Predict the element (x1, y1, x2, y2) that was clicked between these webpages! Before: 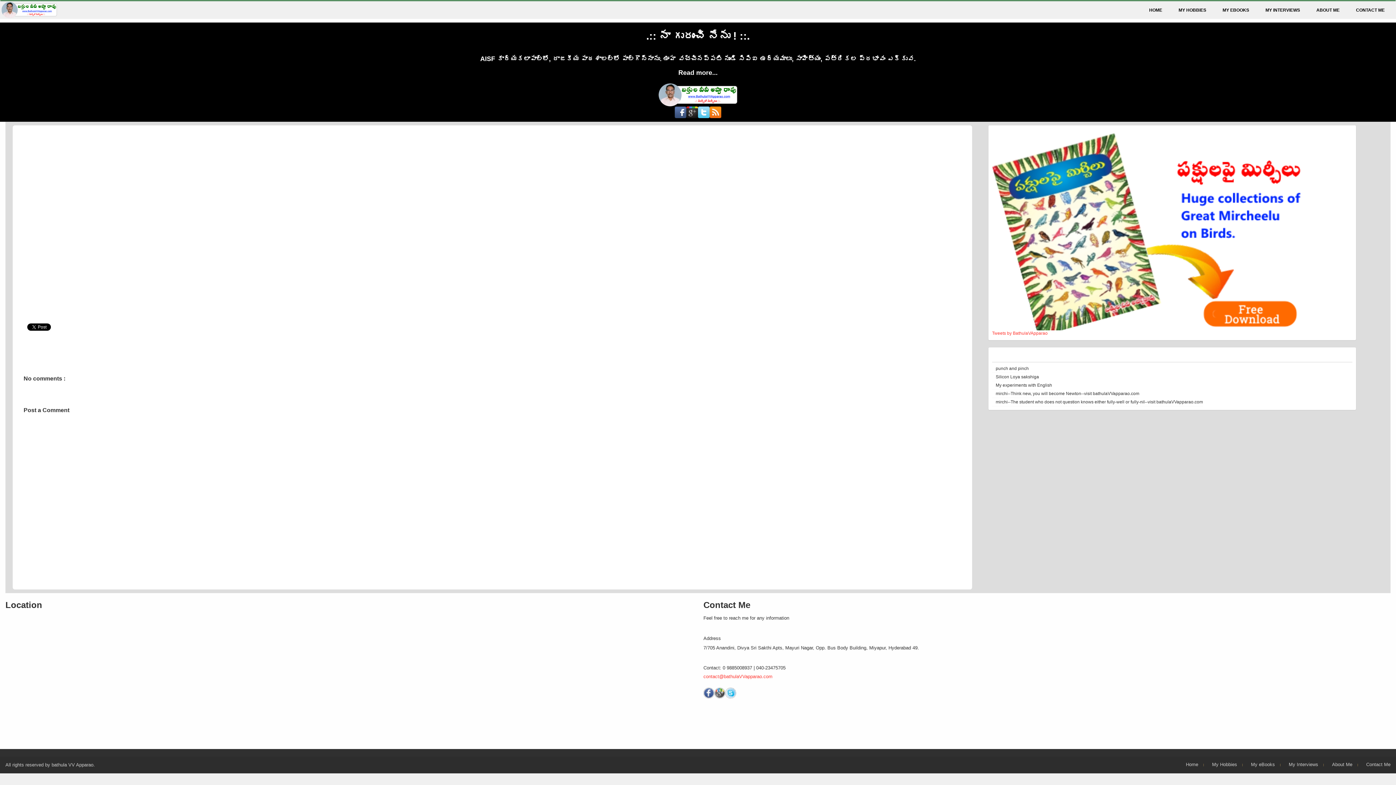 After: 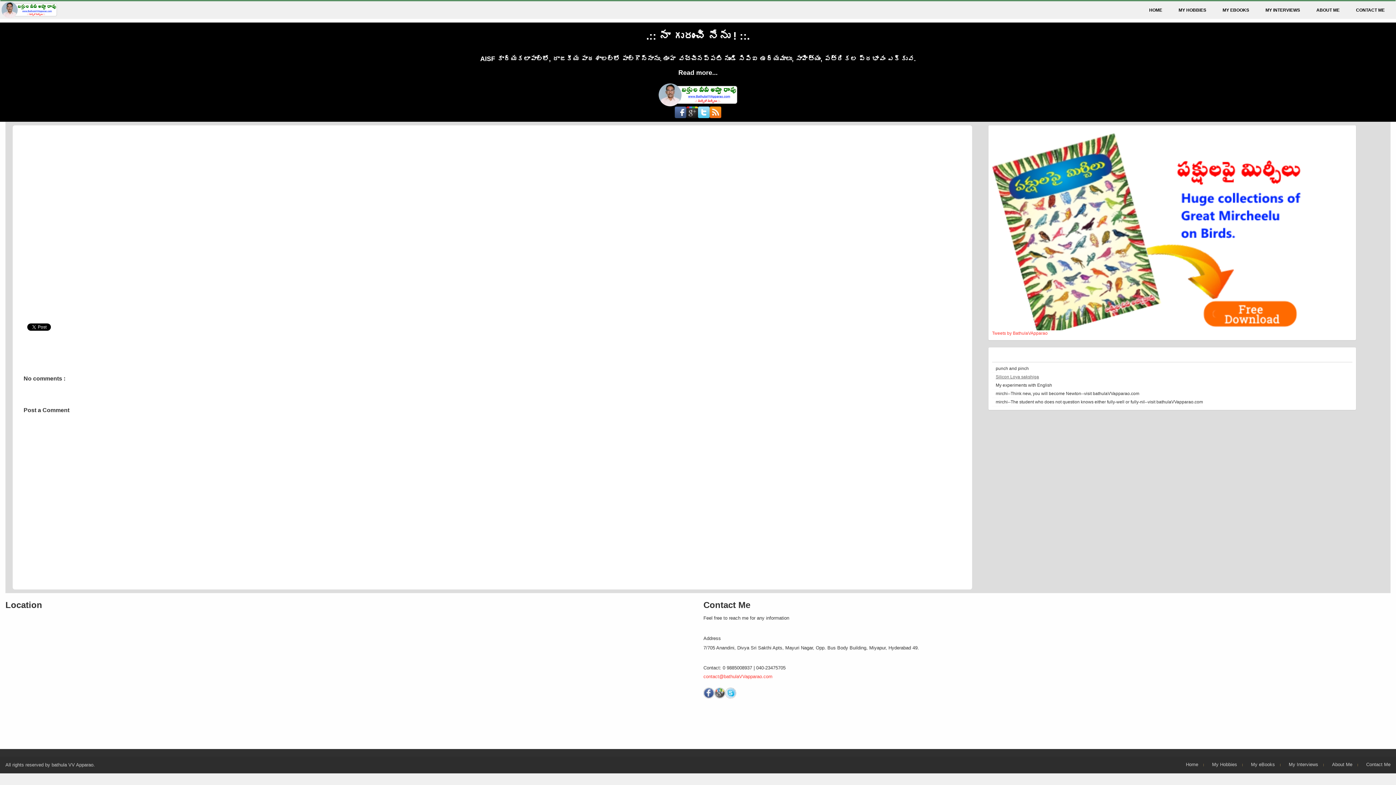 Action: label: Silicon Loya sakshiga bbox: (996, 374, 1039, 379)